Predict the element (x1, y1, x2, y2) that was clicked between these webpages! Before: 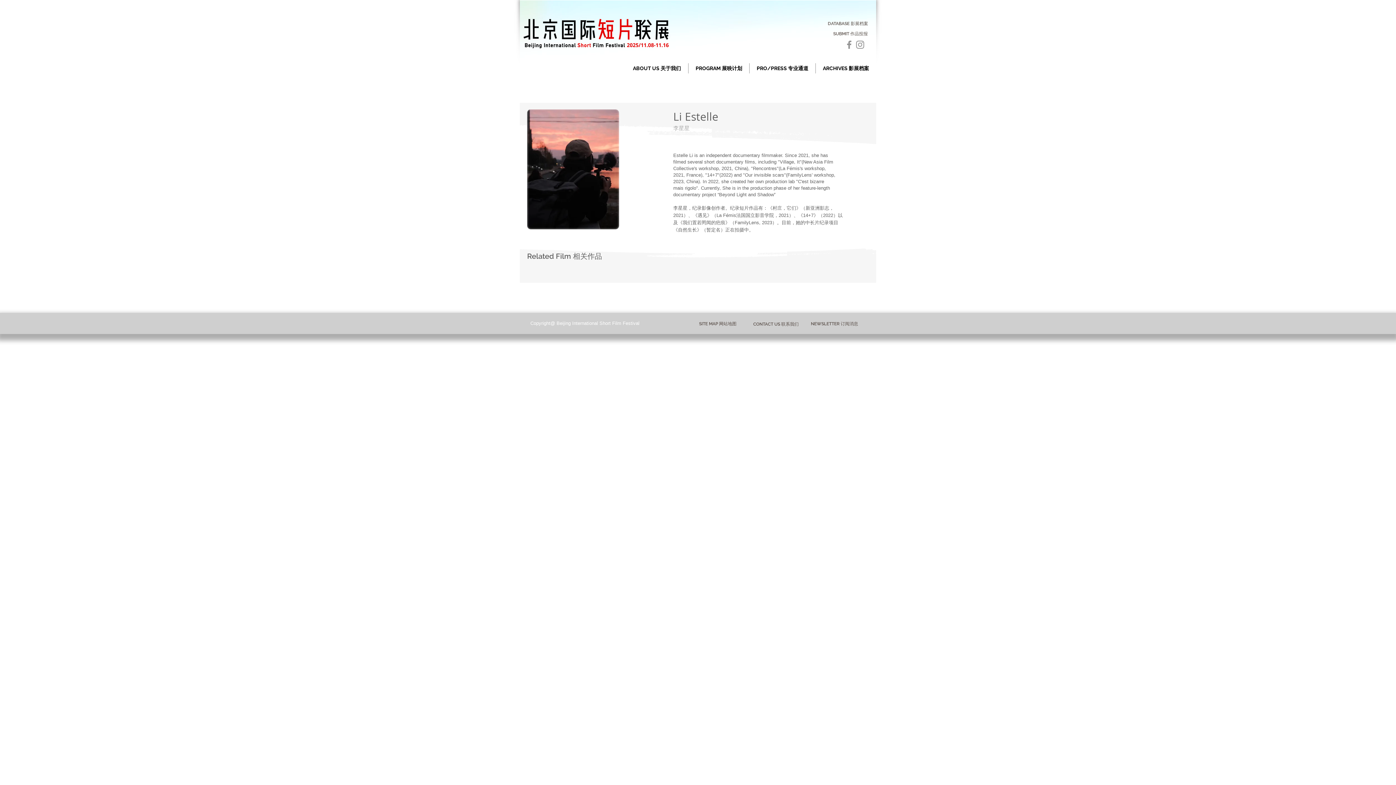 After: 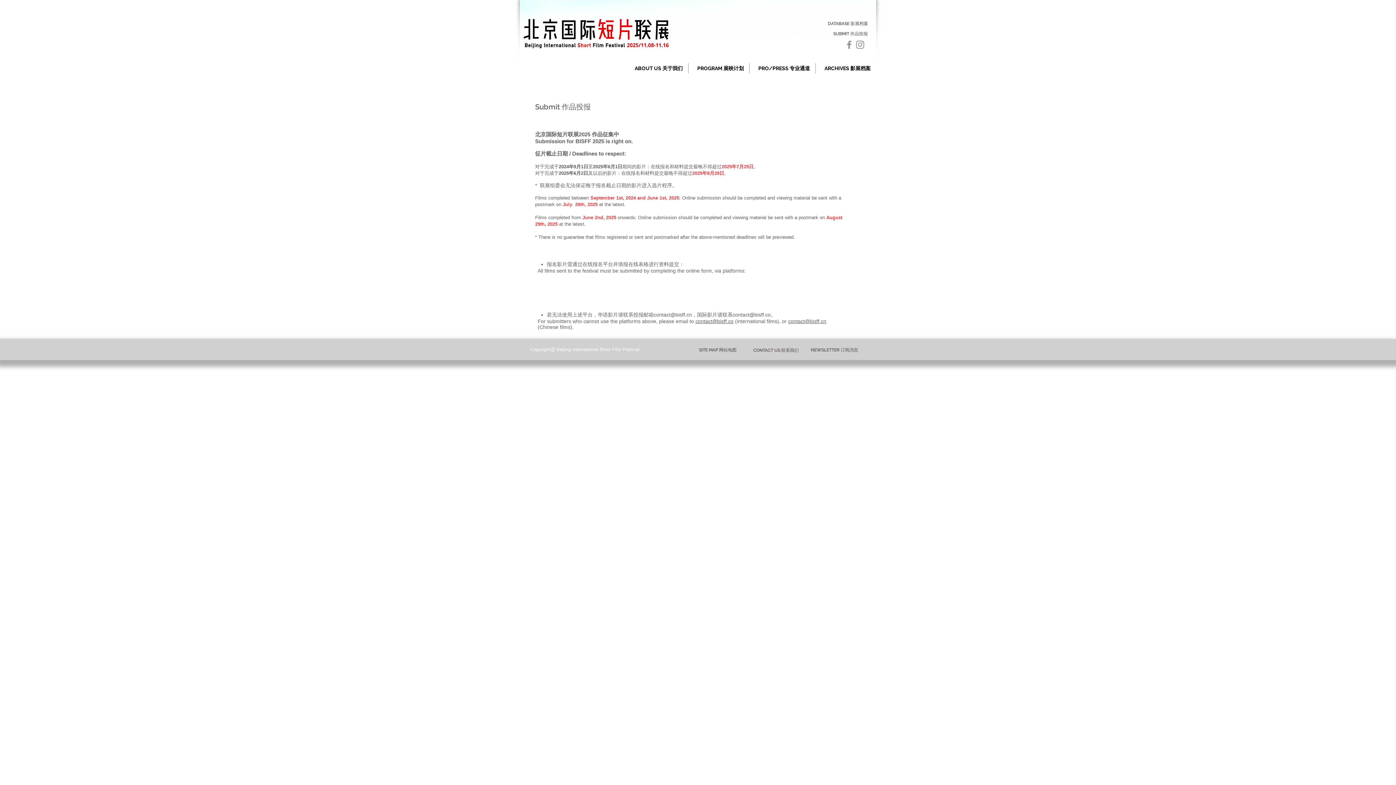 Action: label: NEWSLETTER 订阅消息 bbox: (810, 318, 858, 329)